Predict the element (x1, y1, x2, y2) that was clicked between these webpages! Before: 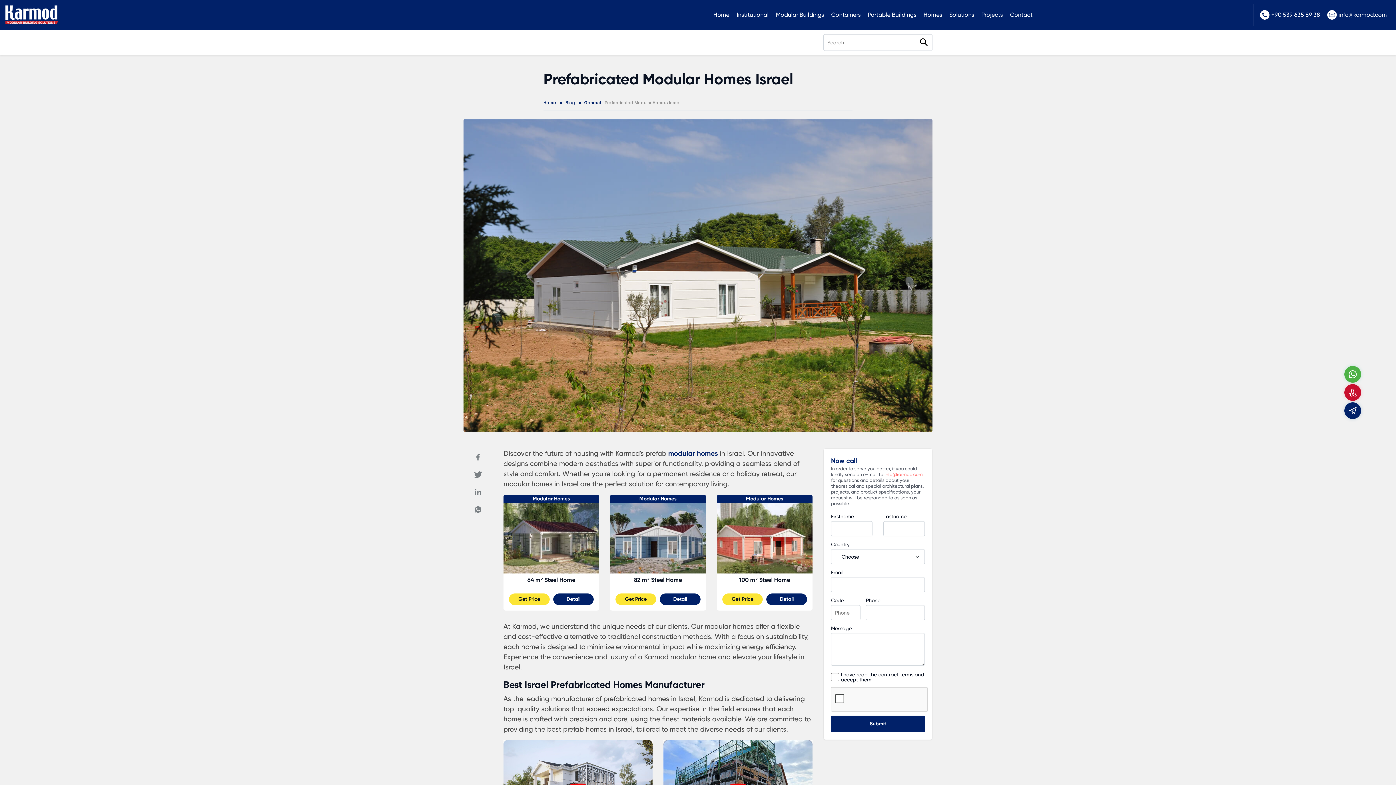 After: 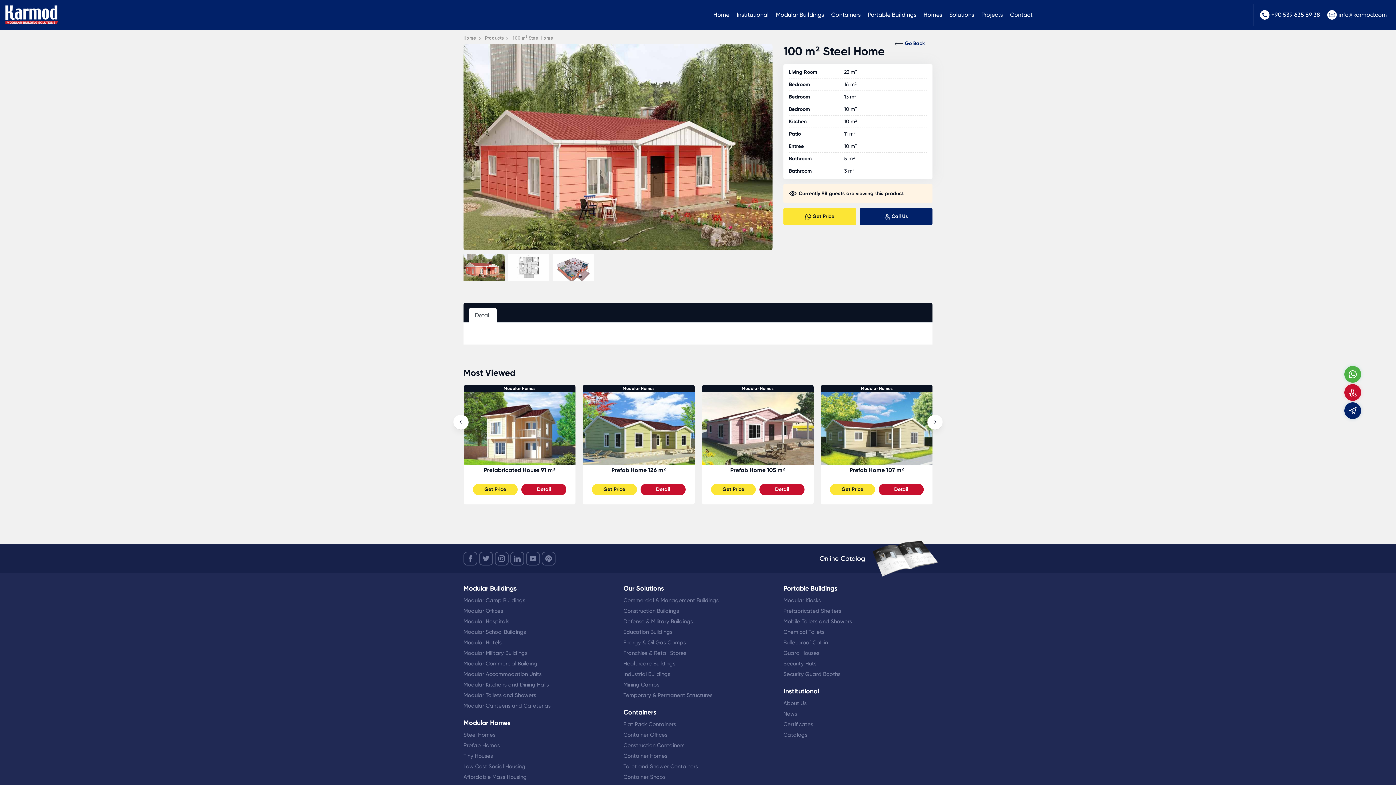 Action: bbox: (739, 576, 790, 584) label: 100 m² Steel Home